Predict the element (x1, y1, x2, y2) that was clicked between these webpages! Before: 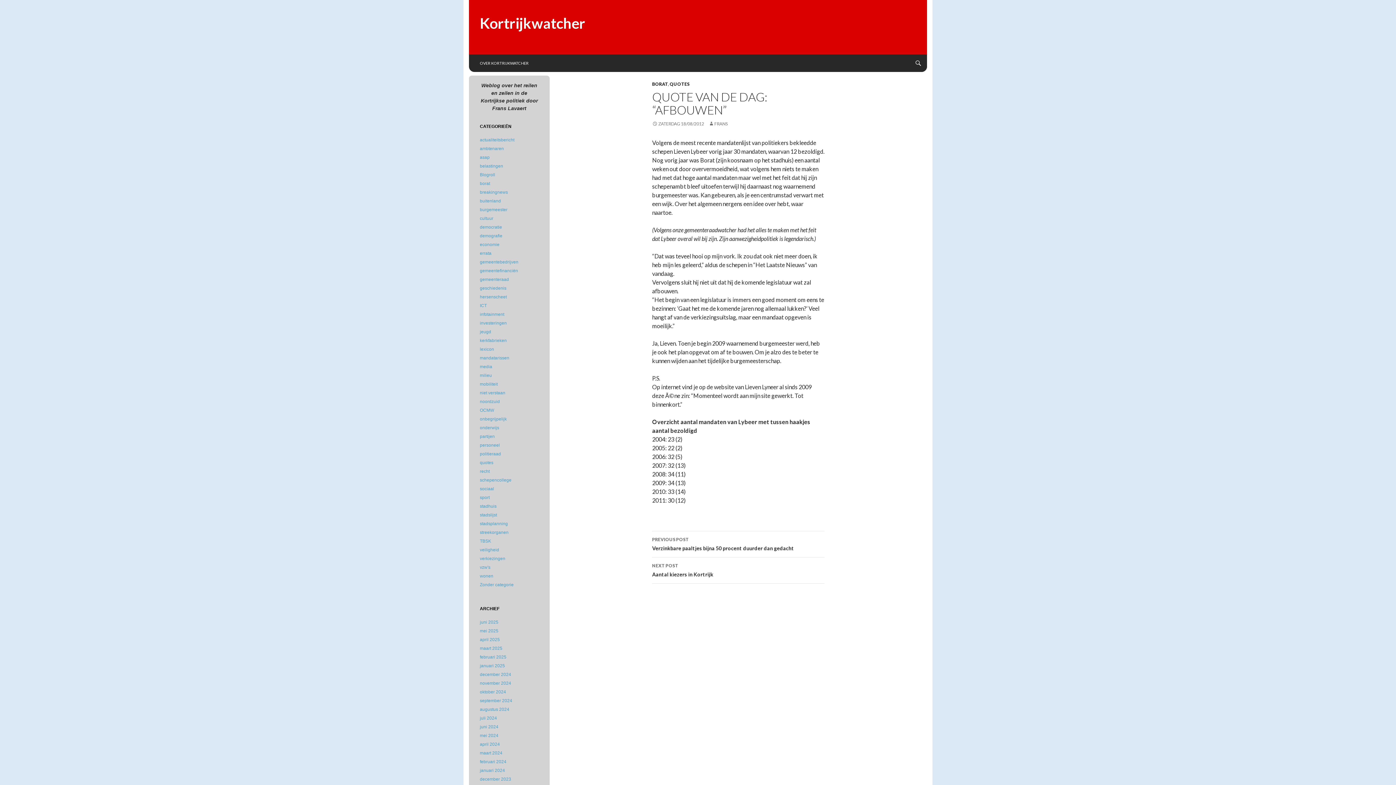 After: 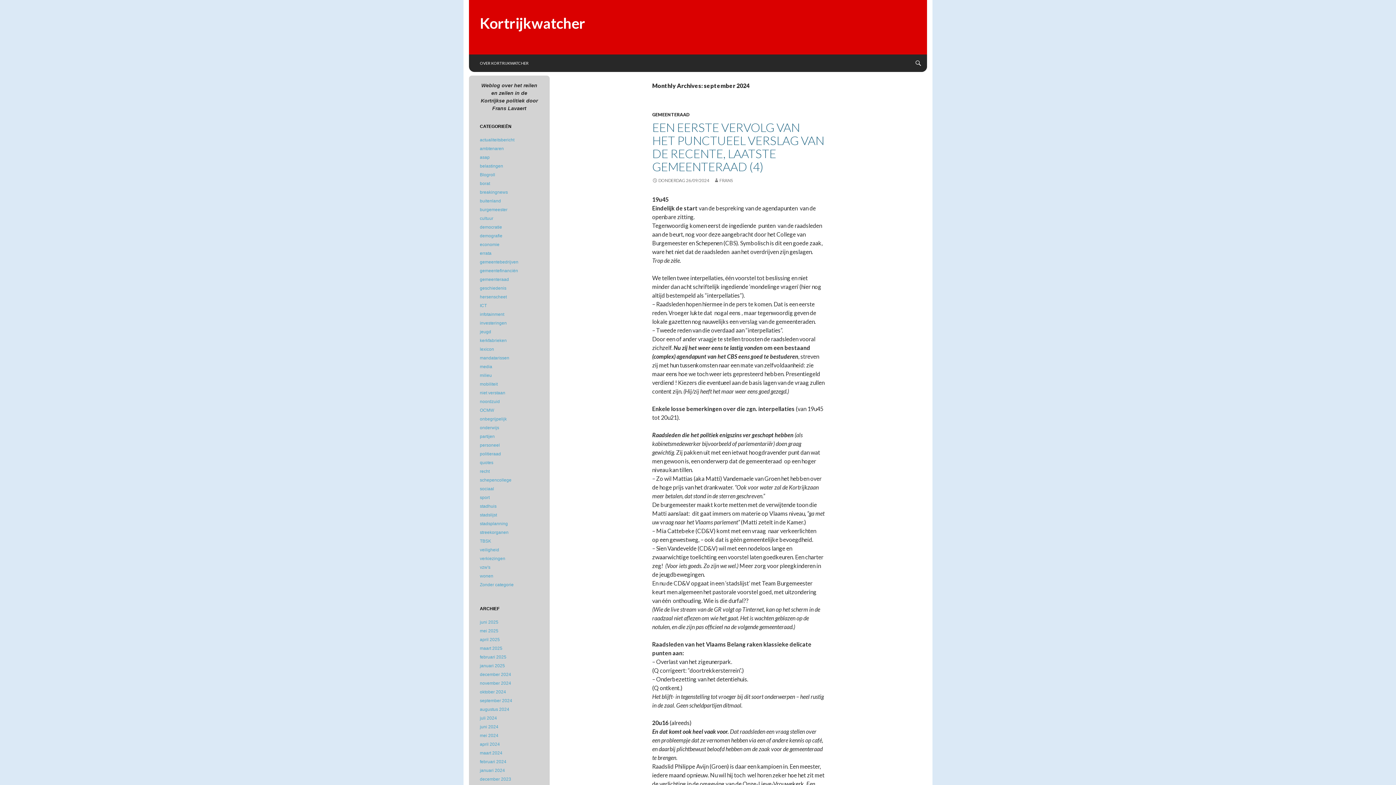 Action: bbox: (480, 698, 512, 703) label: september 2024